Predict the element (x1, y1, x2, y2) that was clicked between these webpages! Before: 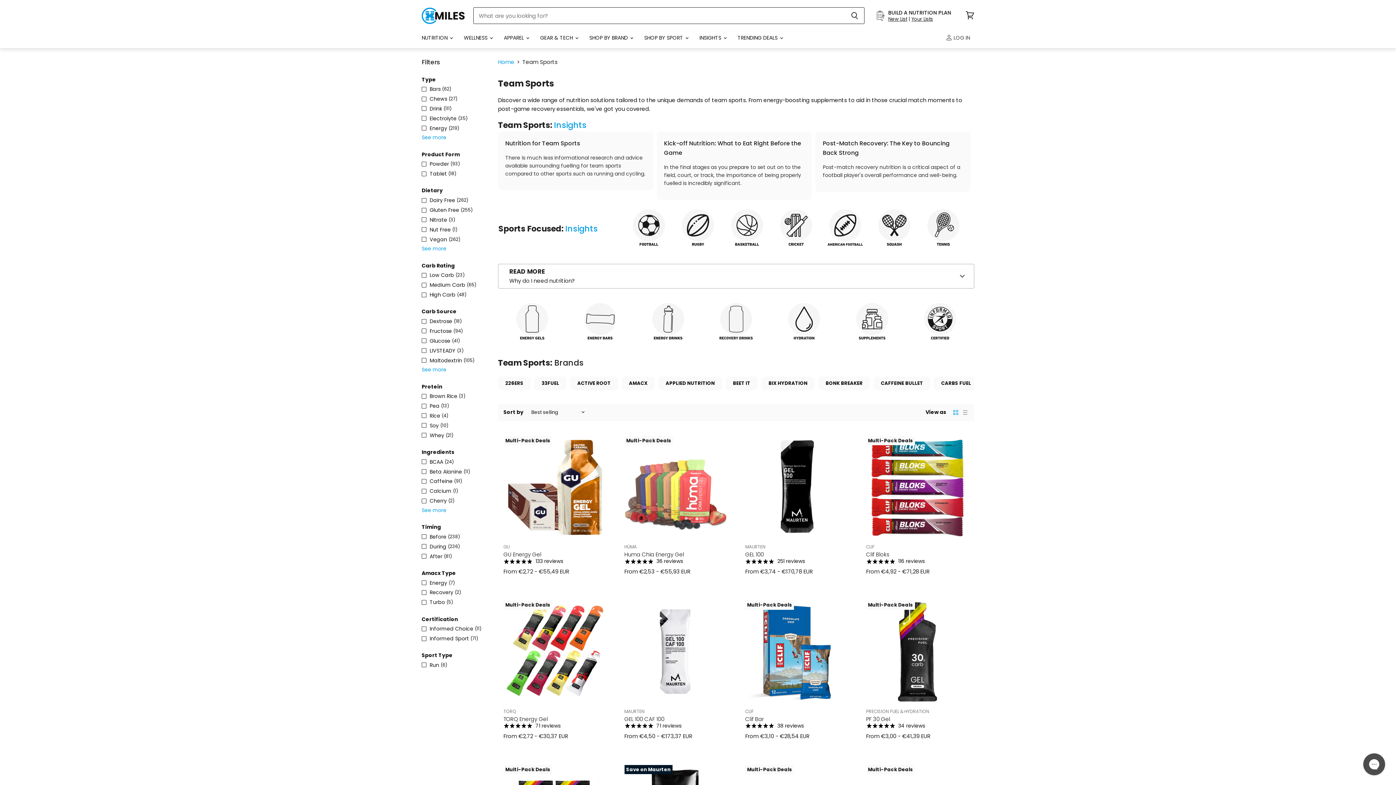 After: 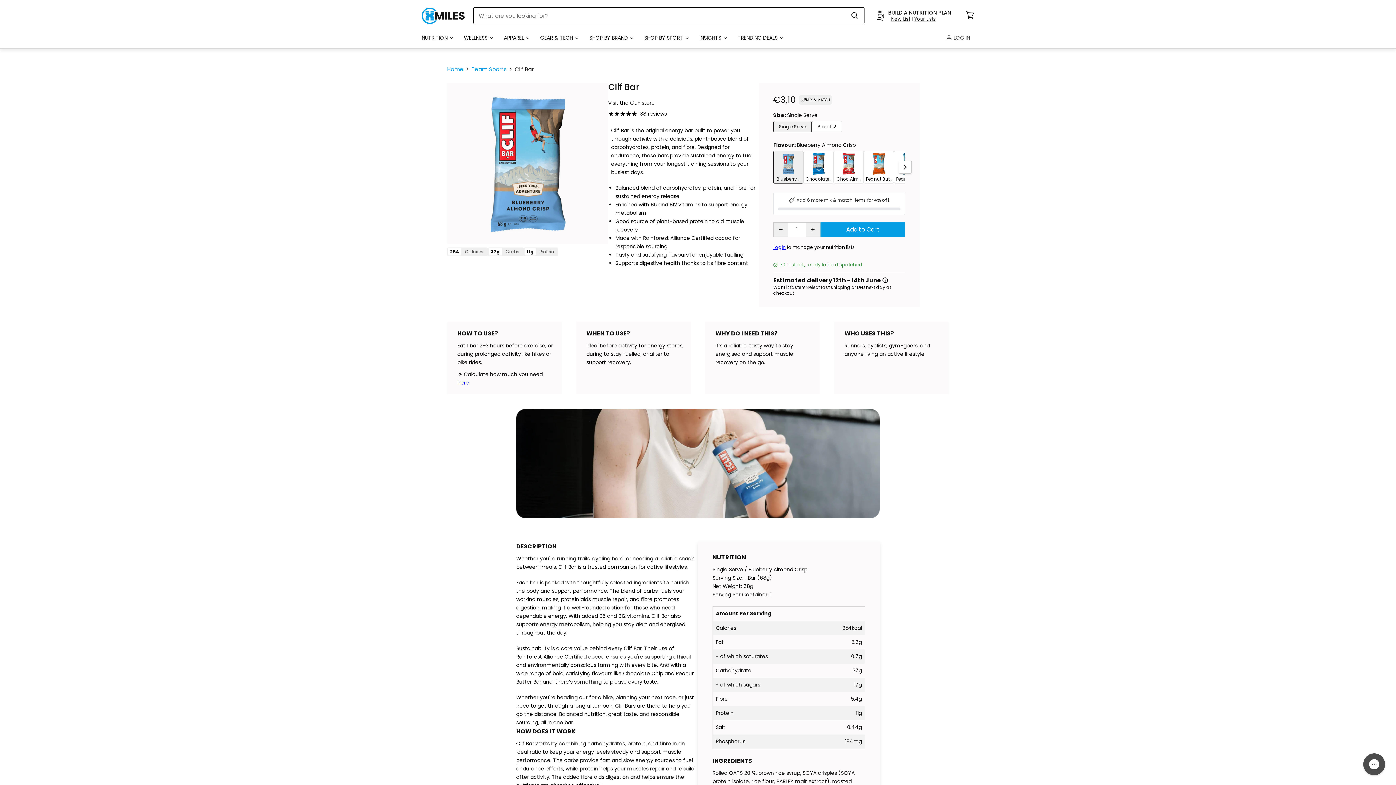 Action: bbox: (745, 600, 848, 703) label: Multi-Pack Deals